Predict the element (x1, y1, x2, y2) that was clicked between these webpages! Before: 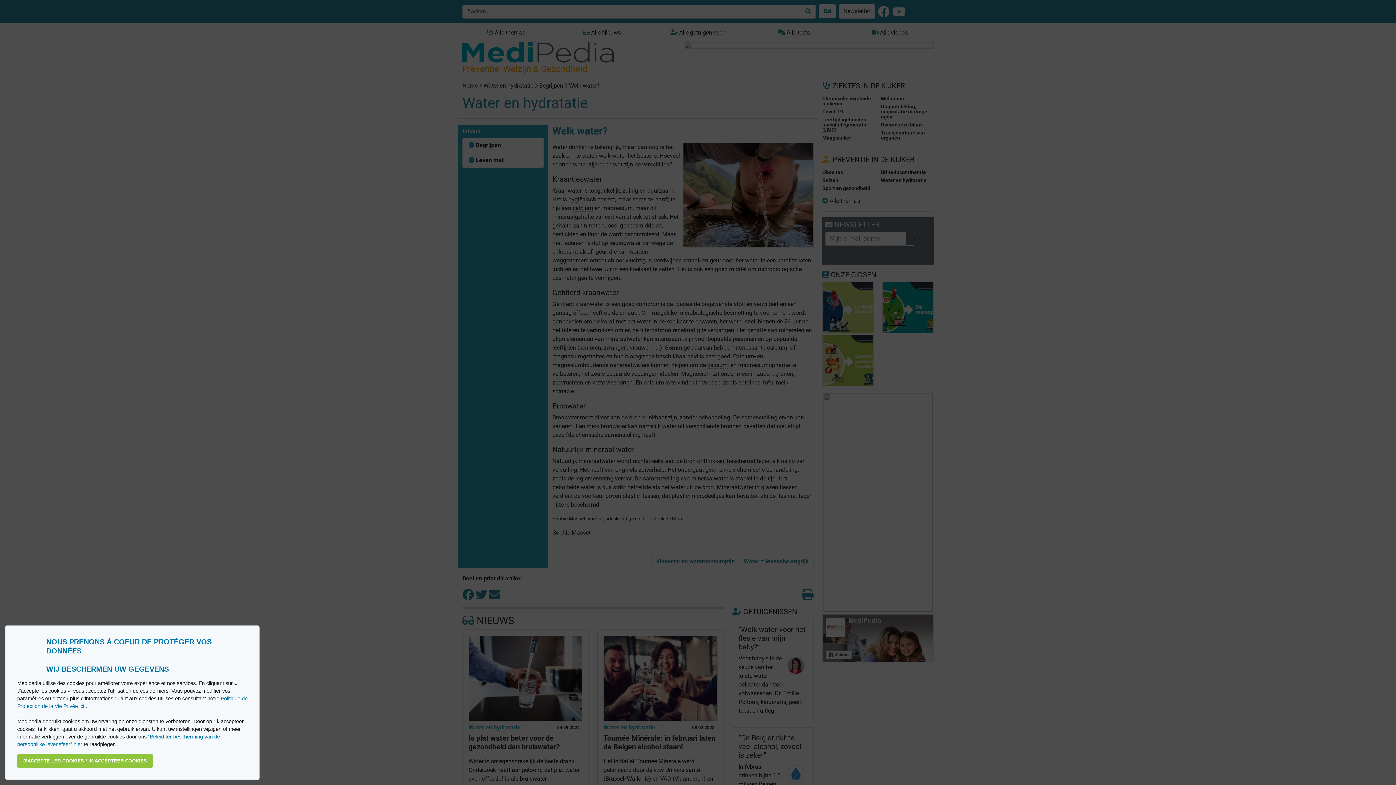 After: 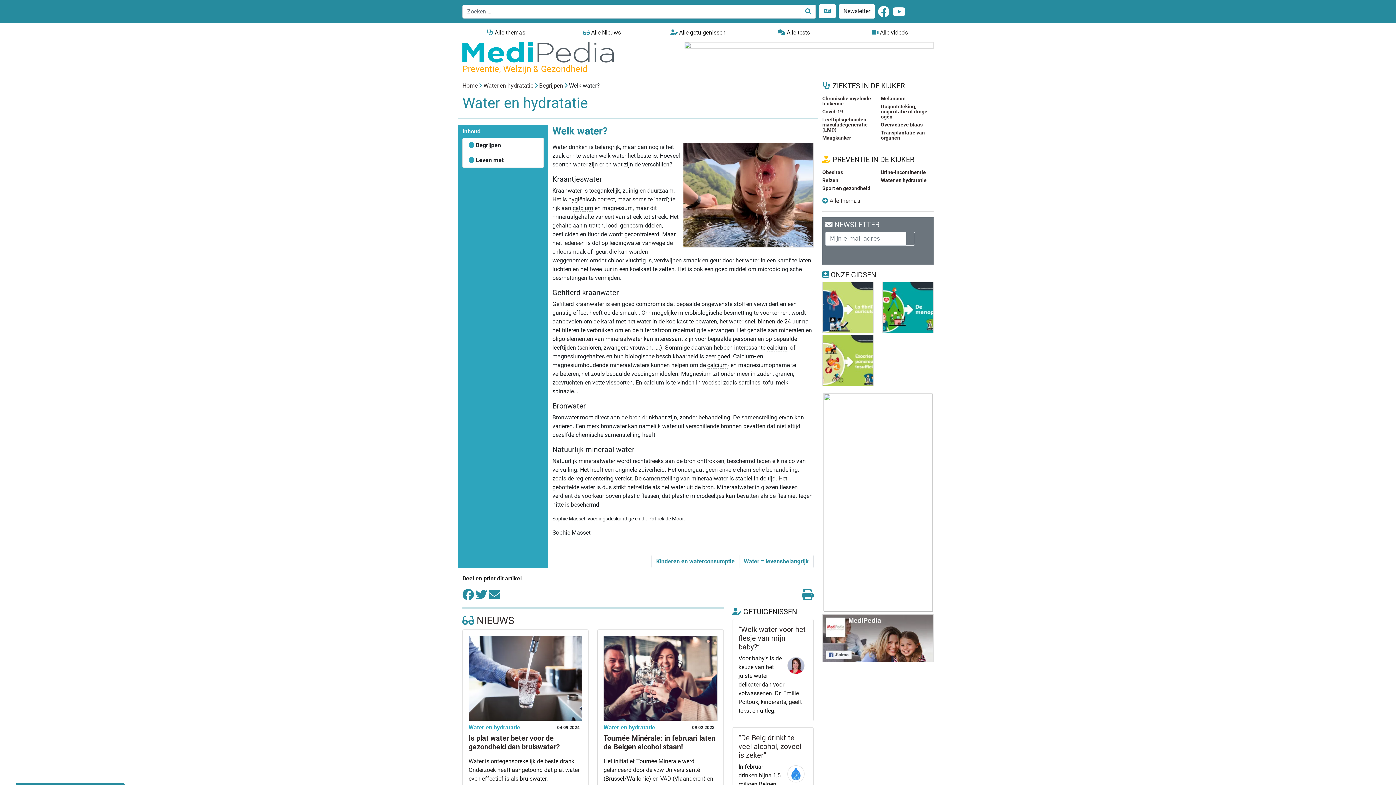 Action: label: allow cookies bbox: (17, 754, 153, 768)